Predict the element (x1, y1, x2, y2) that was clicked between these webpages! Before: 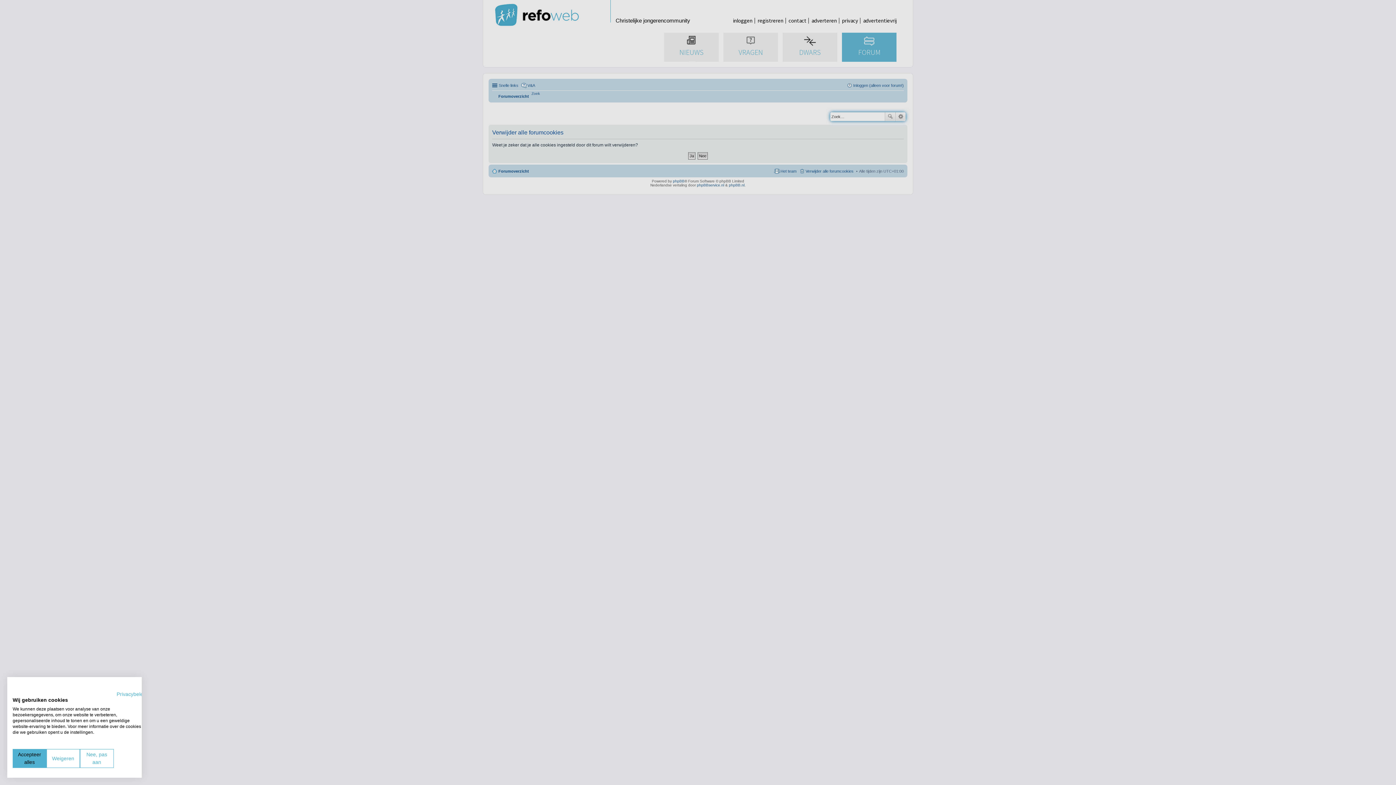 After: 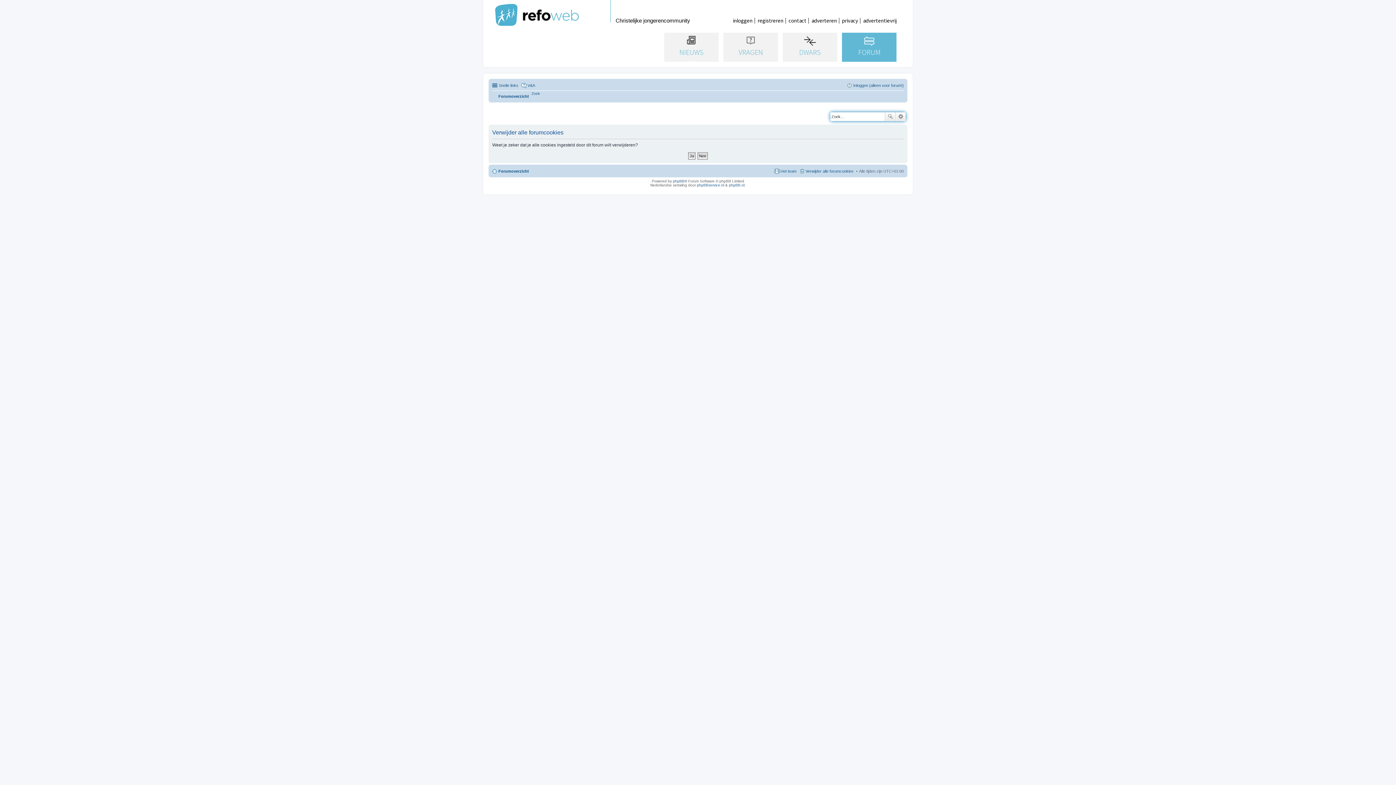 Action: label: Alle cookies weigeren bbox: (46, 749, 80, 768)